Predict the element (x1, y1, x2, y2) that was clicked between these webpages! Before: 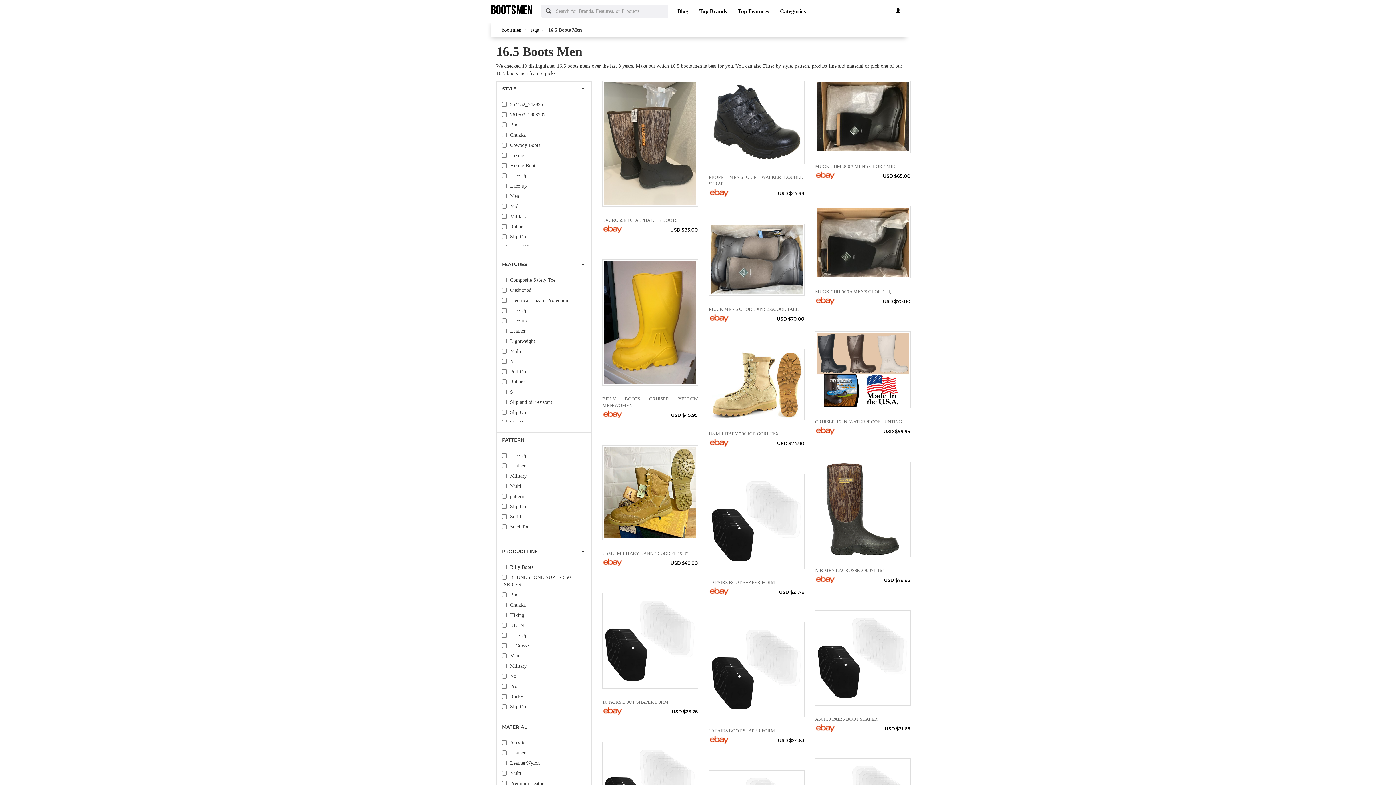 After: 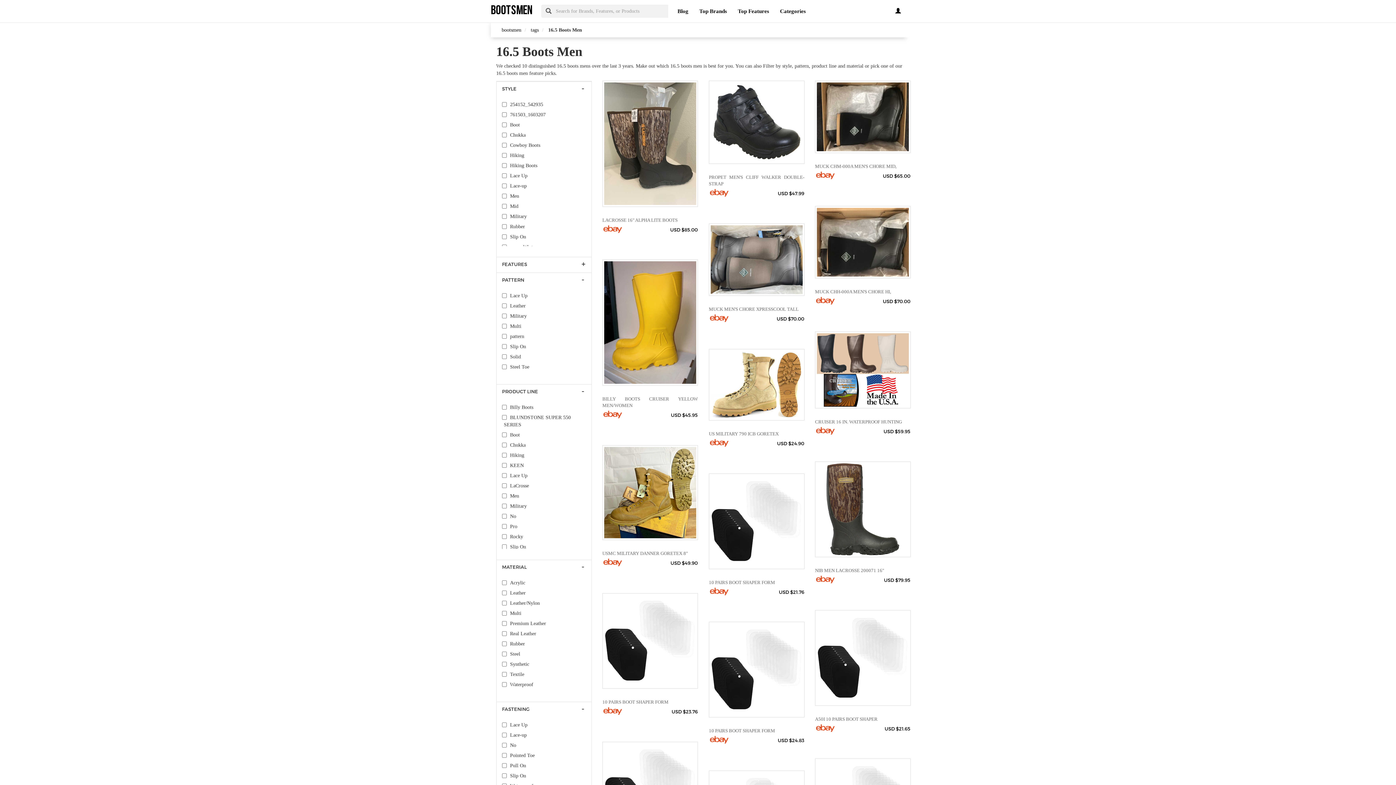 Action: label: FEATURES bbox: (502, 261, 527, 267)